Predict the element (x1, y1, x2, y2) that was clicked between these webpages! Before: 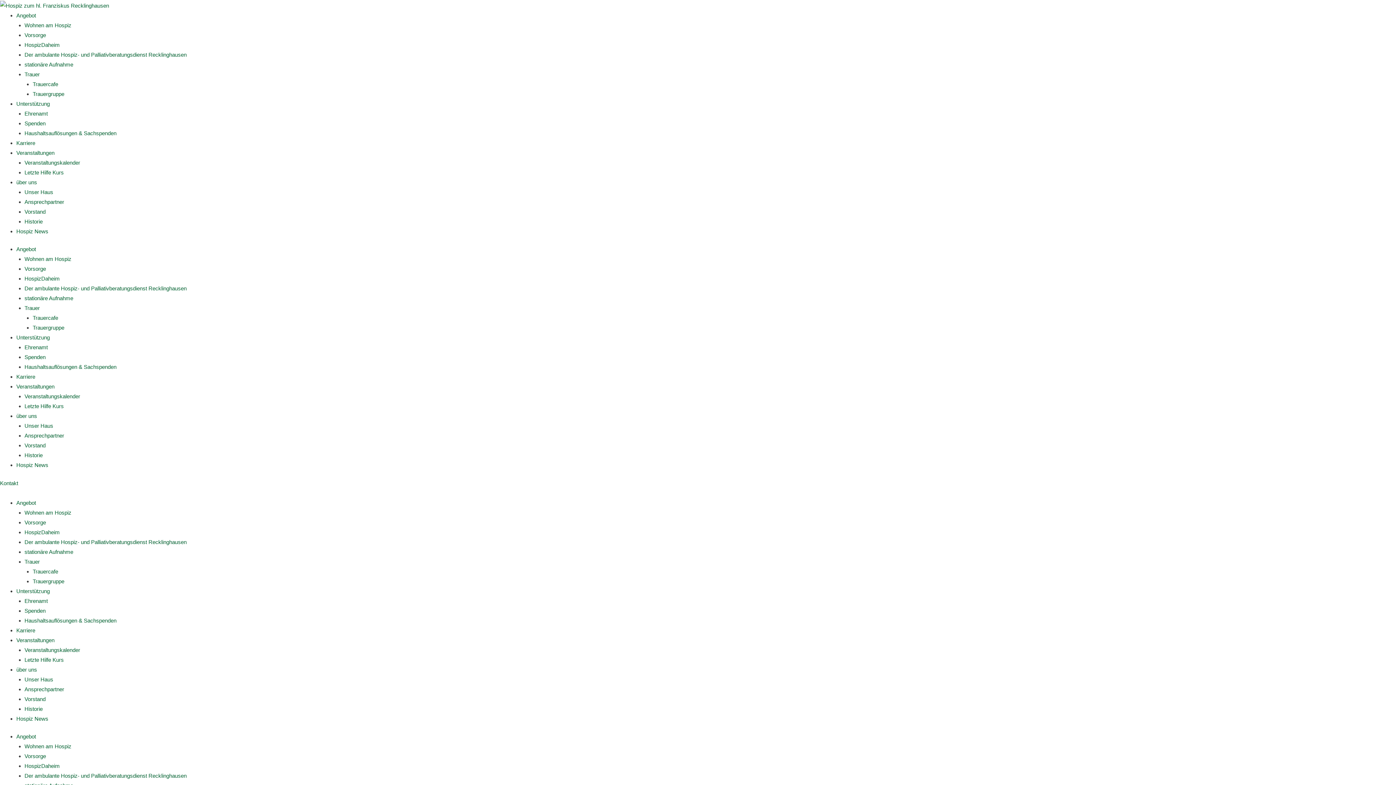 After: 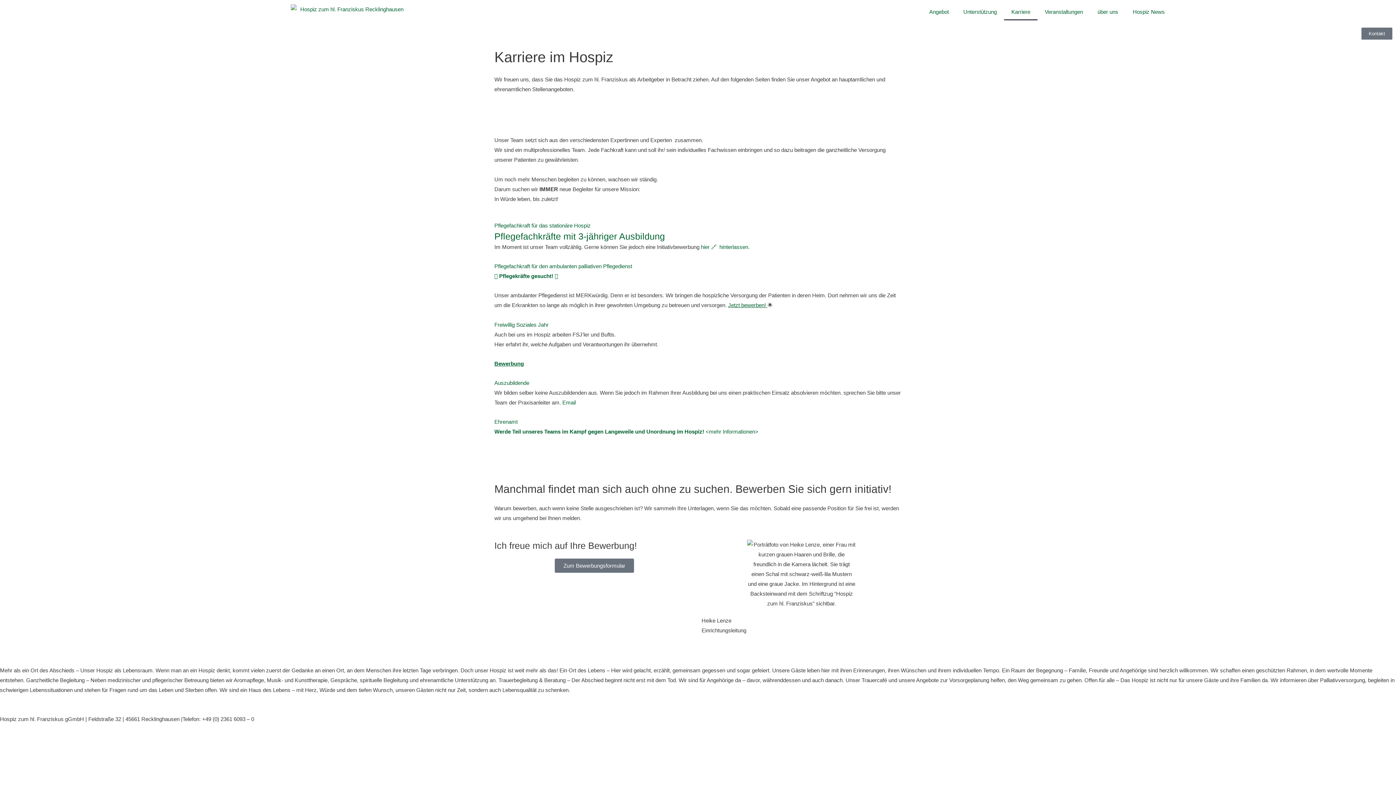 Action: bbox: (16, 373, 35, 380) label: Karriere